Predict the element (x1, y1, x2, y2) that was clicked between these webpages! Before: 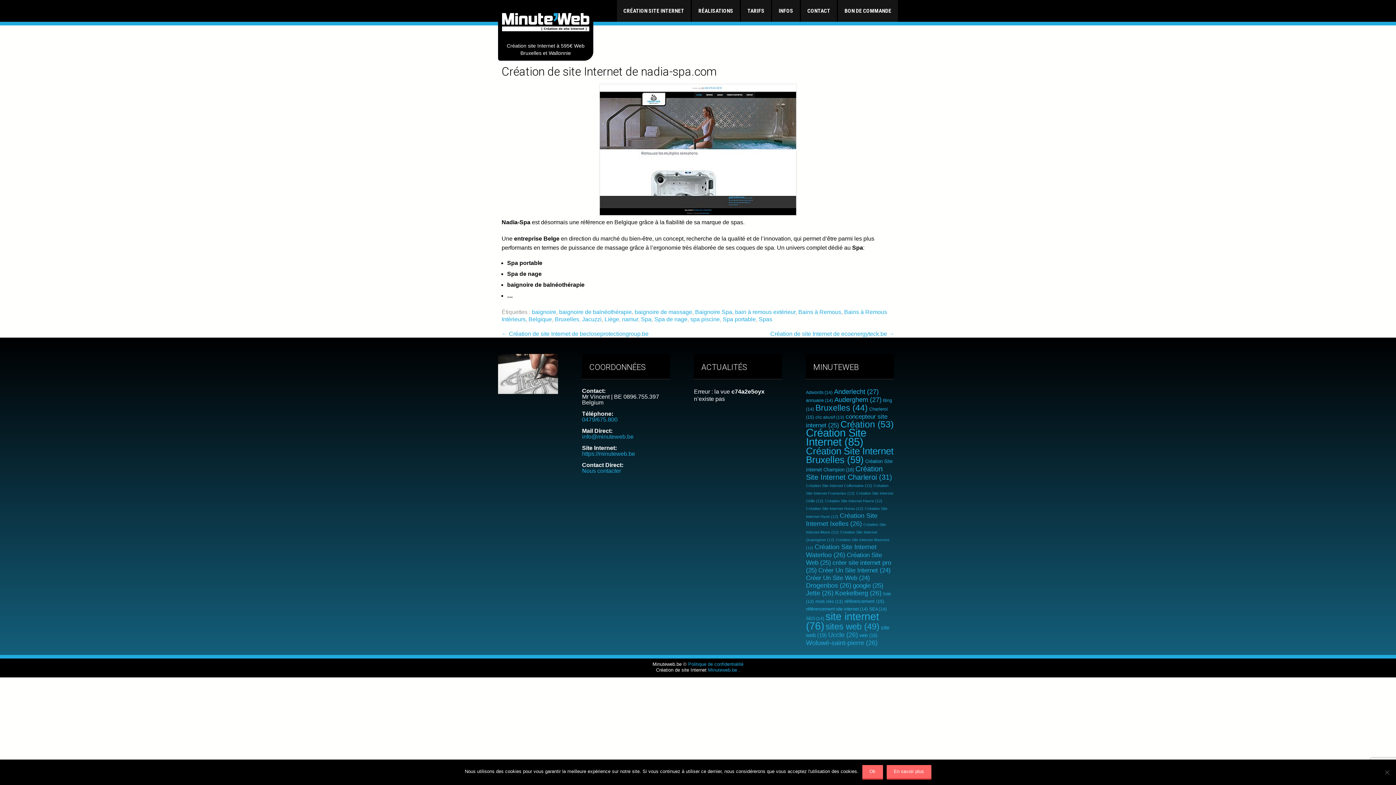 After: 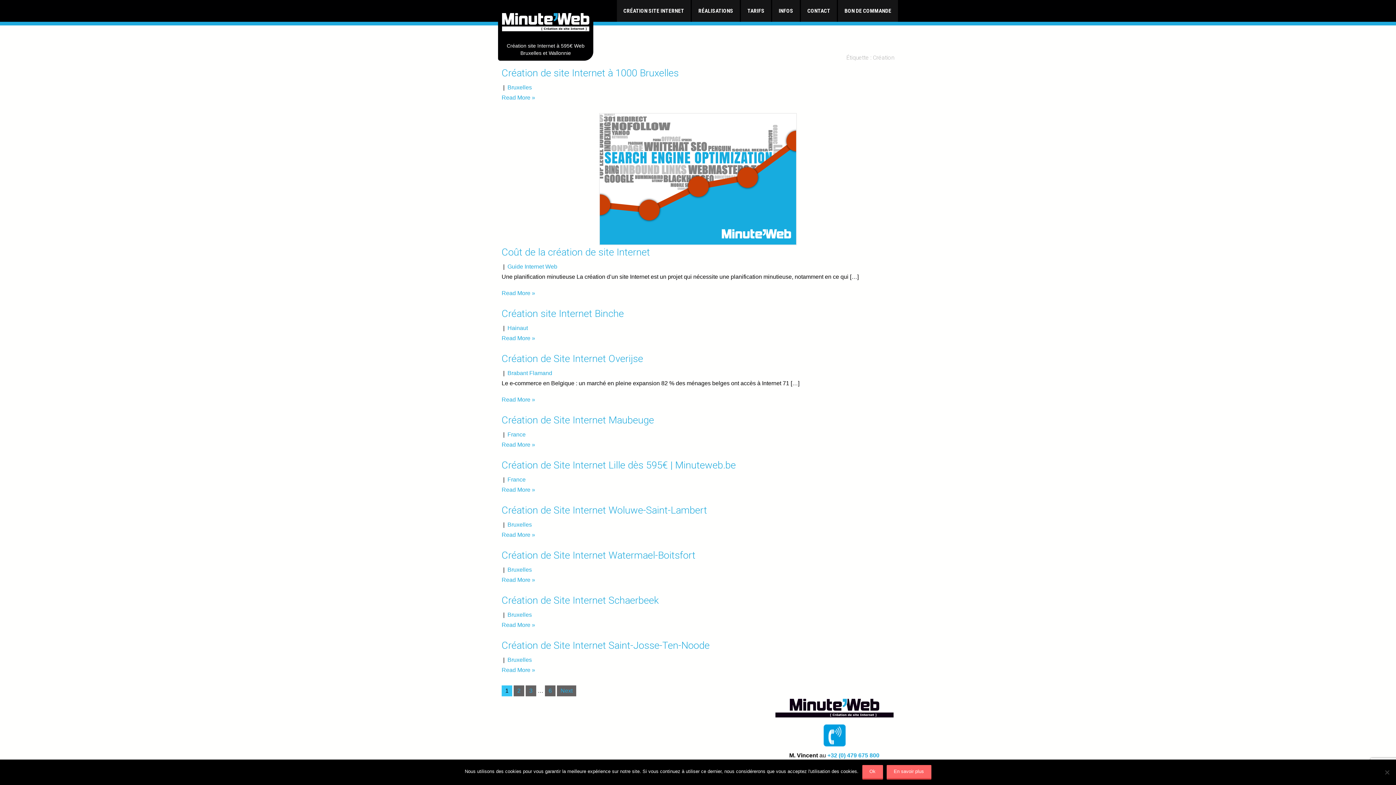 Action: bbox: (840, 419, 893, 429) label: Création (53 éléments)